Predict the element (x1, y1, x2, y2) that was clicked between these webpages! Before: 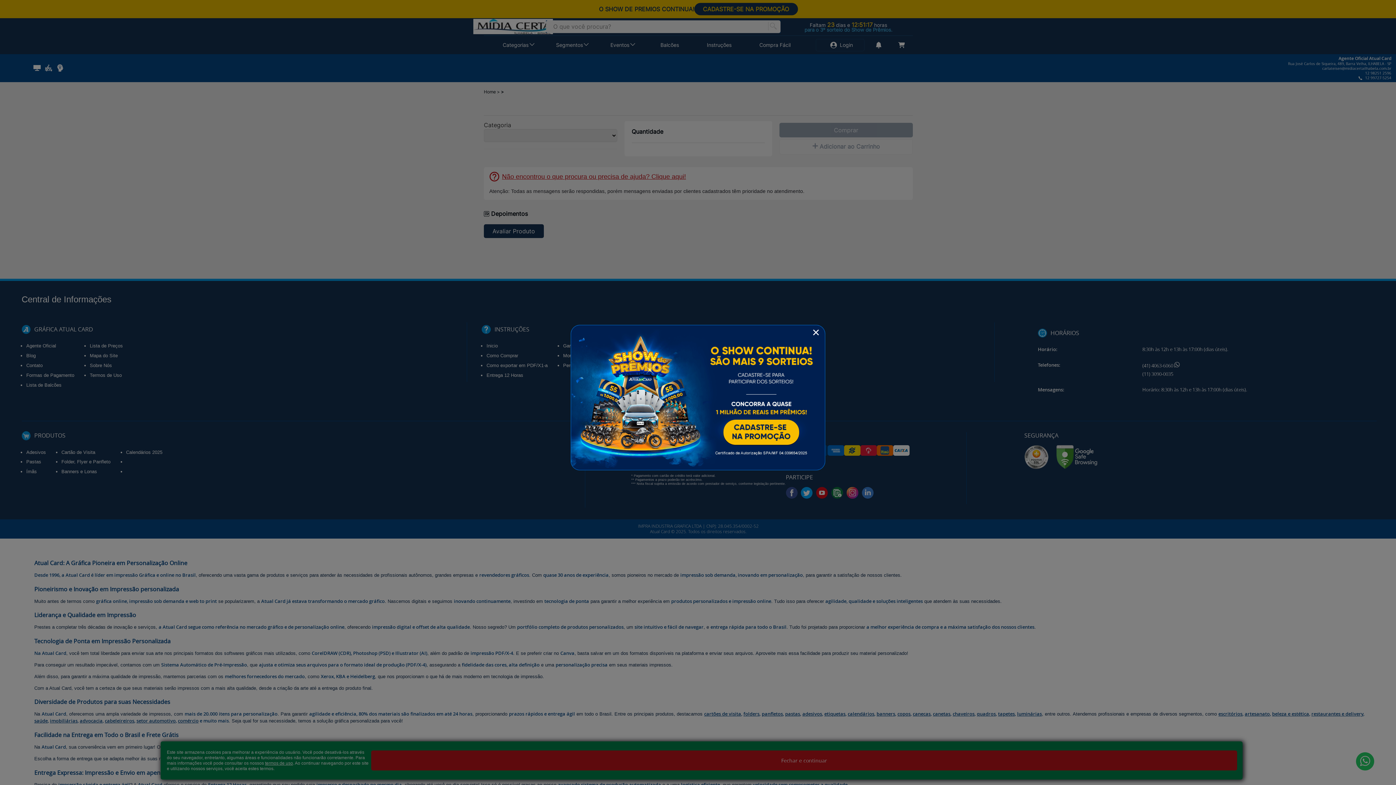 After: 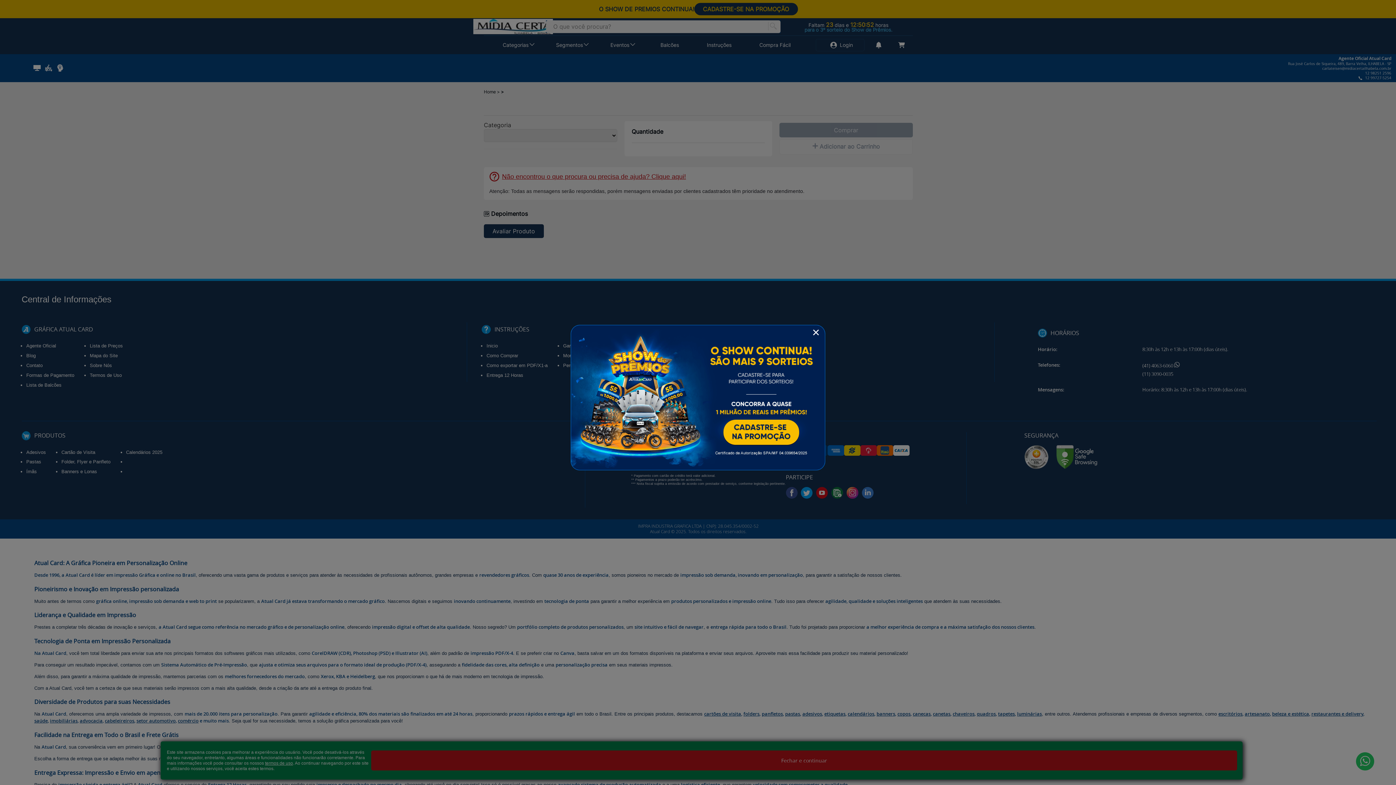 Action: bbox: (570, 467, 825, 471)